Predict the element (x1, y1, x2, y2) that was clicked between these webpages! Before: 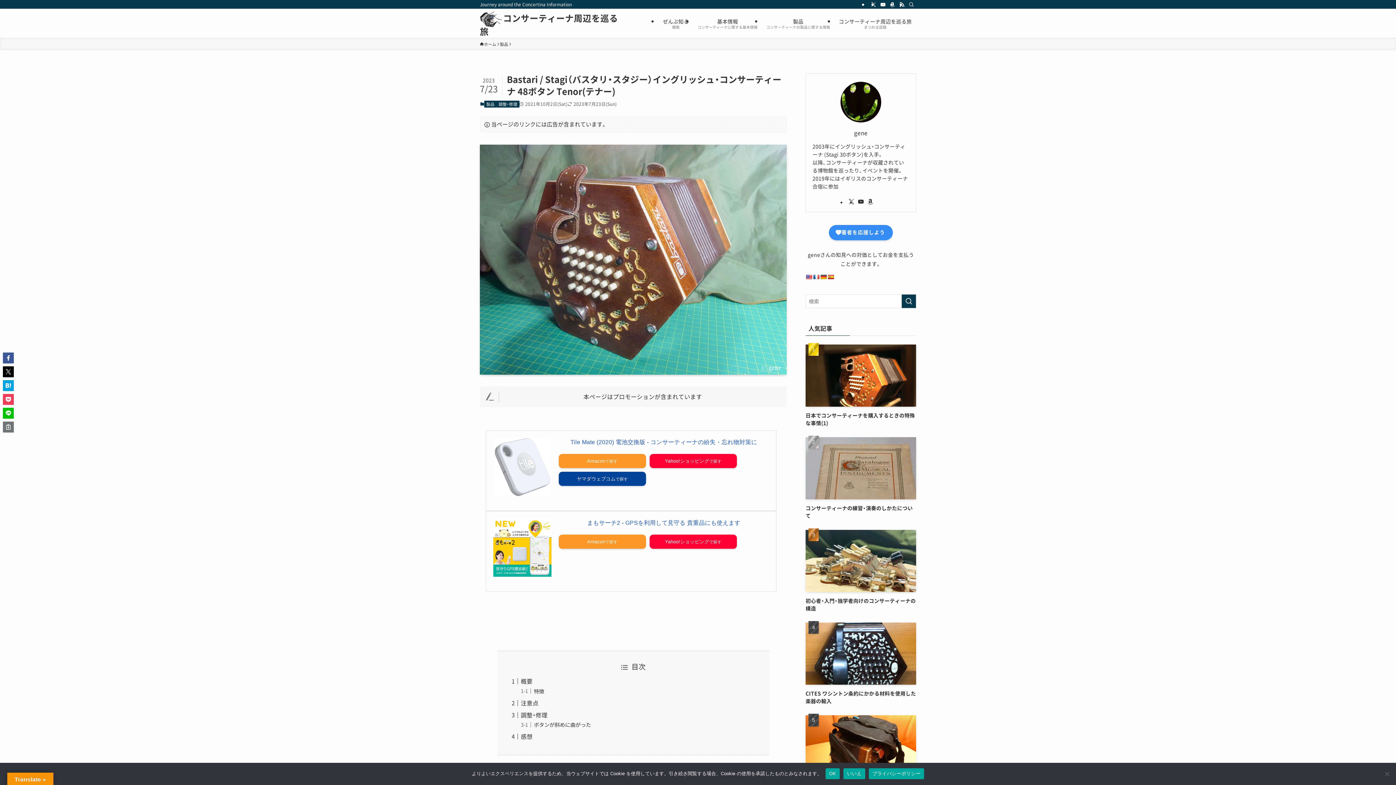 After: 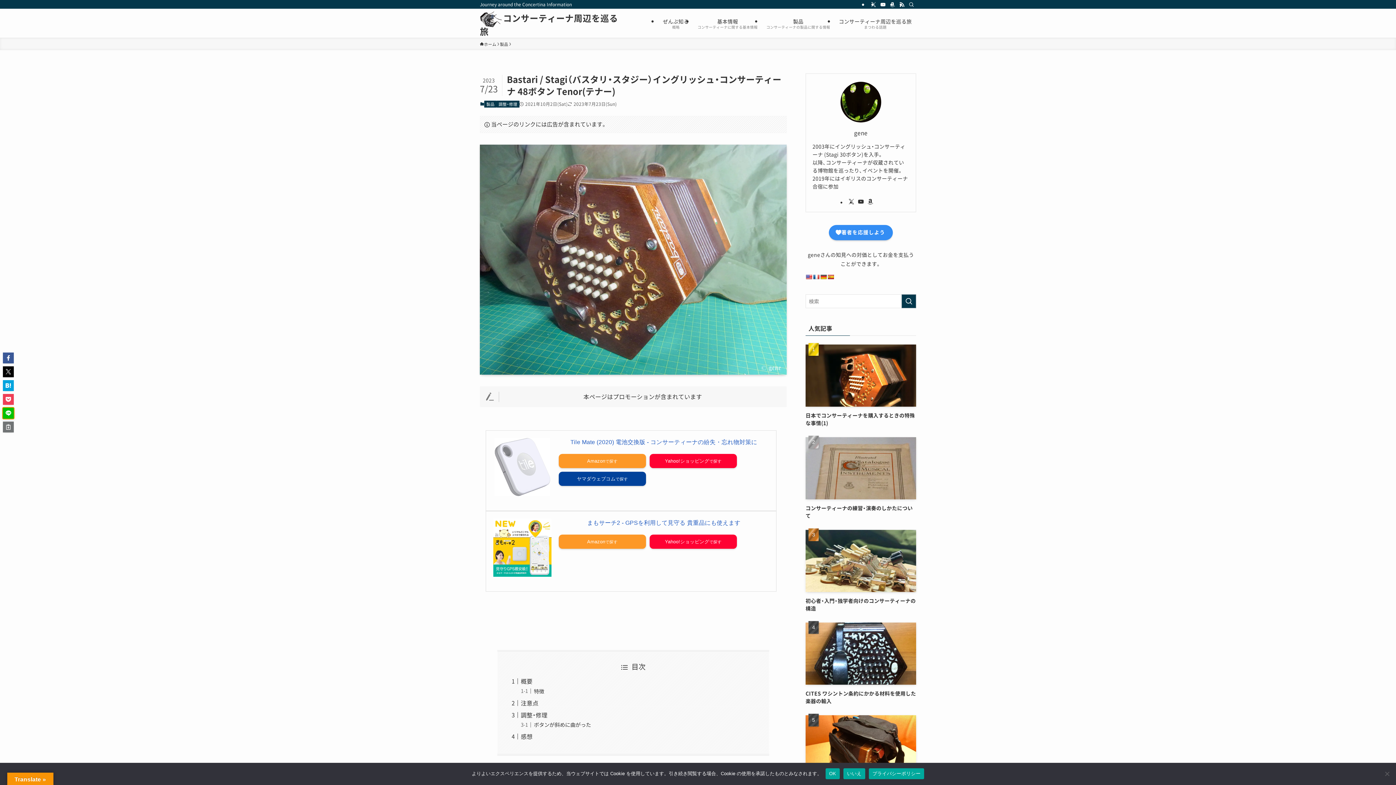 Action: bbox: (2, 408, 13, 418)